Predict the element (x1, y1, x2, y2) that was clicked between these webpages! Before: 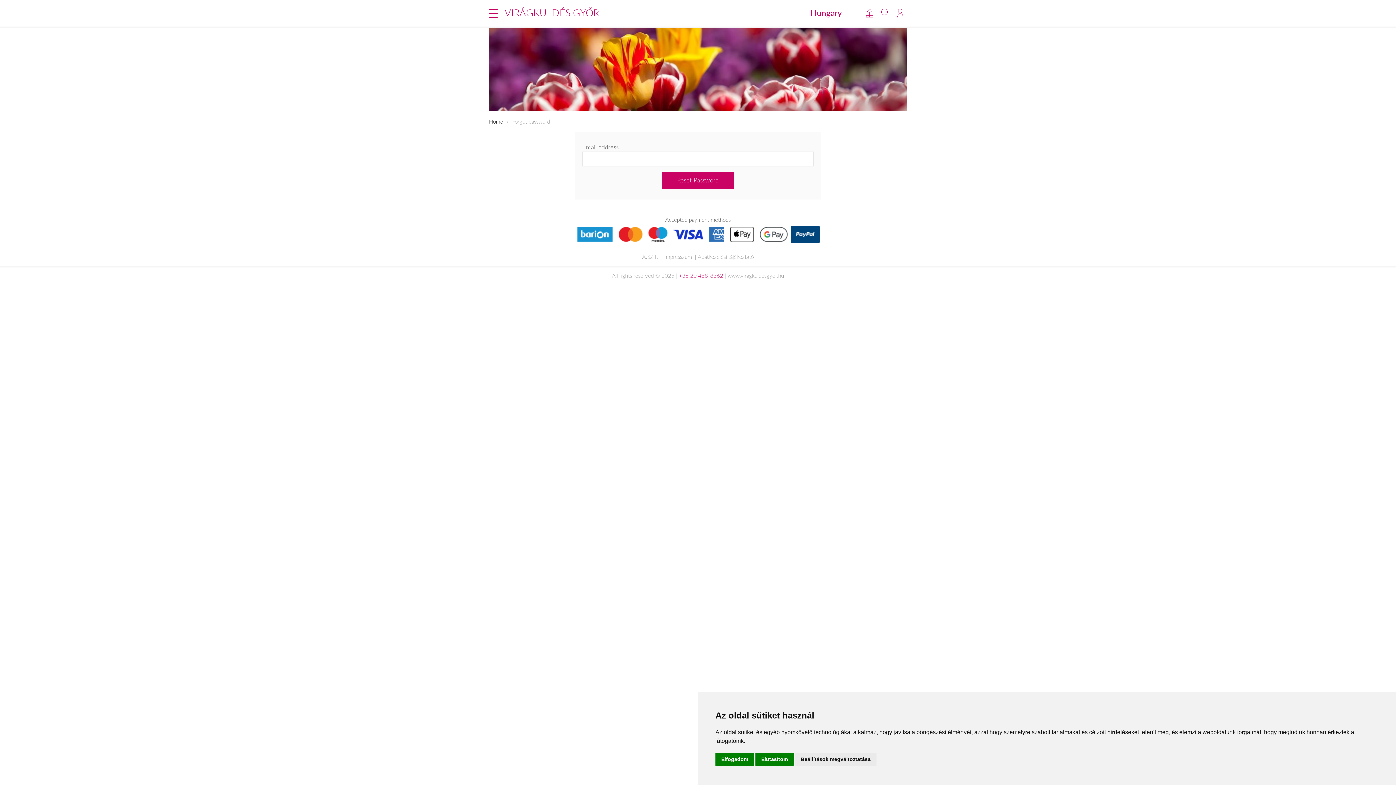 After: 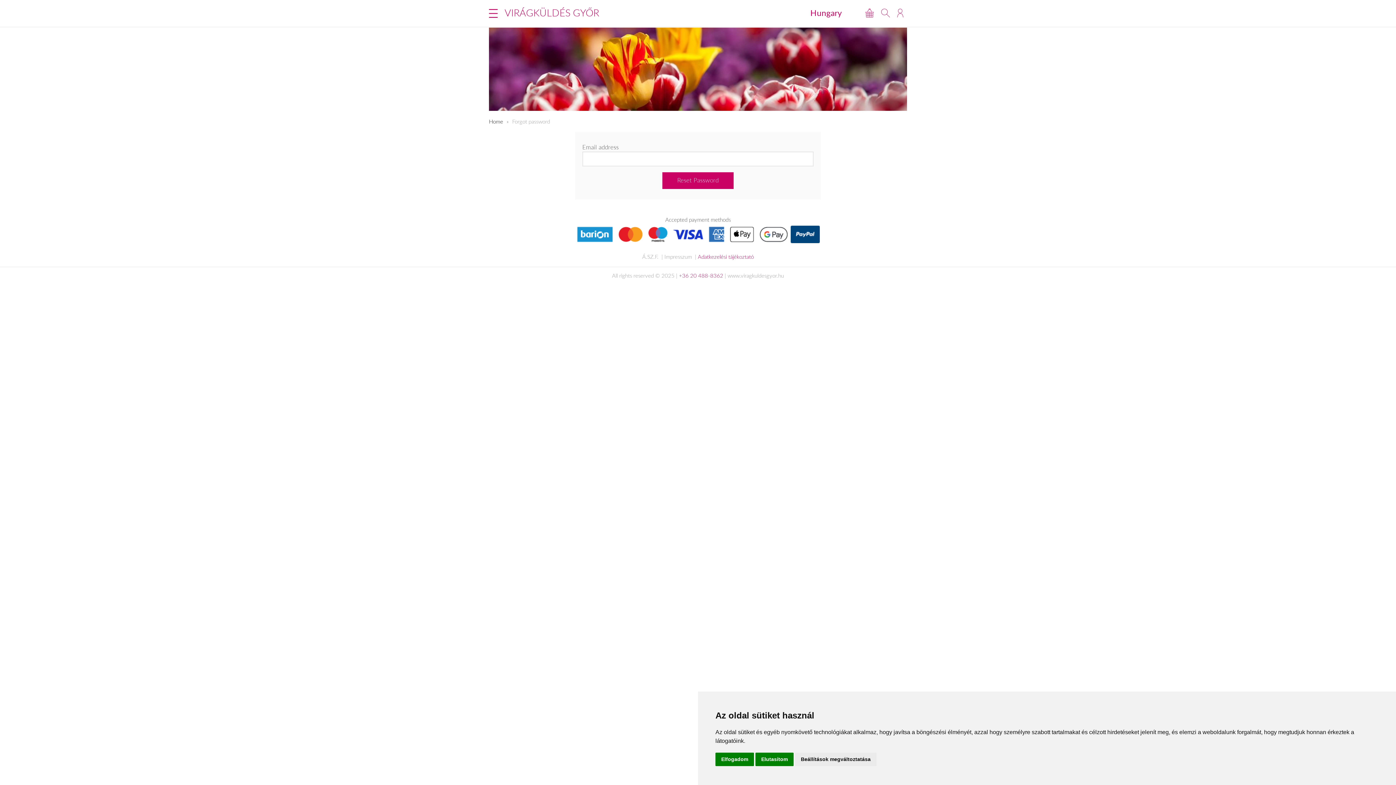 Action: bbox: (698, 252, 754, 260) label: Adatkezelési tájékoztató